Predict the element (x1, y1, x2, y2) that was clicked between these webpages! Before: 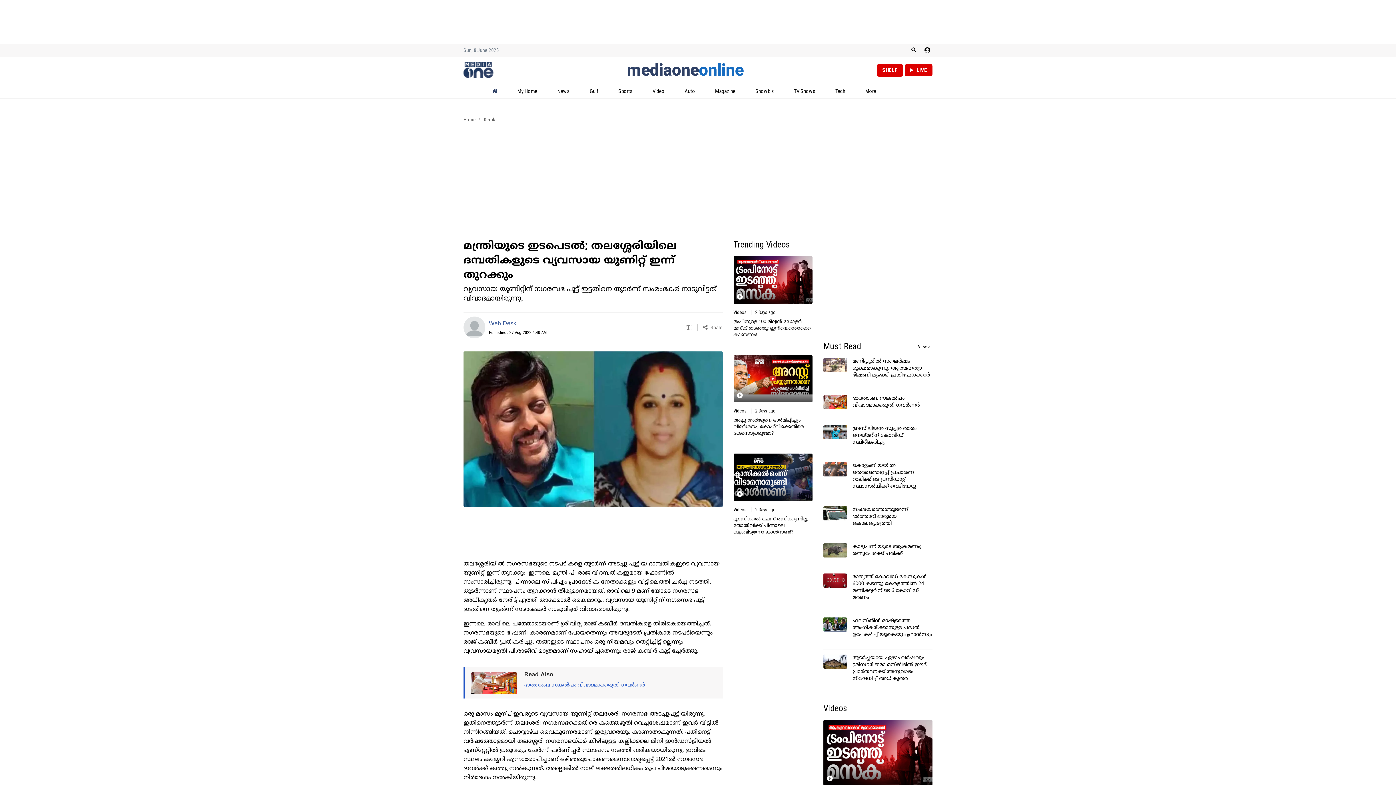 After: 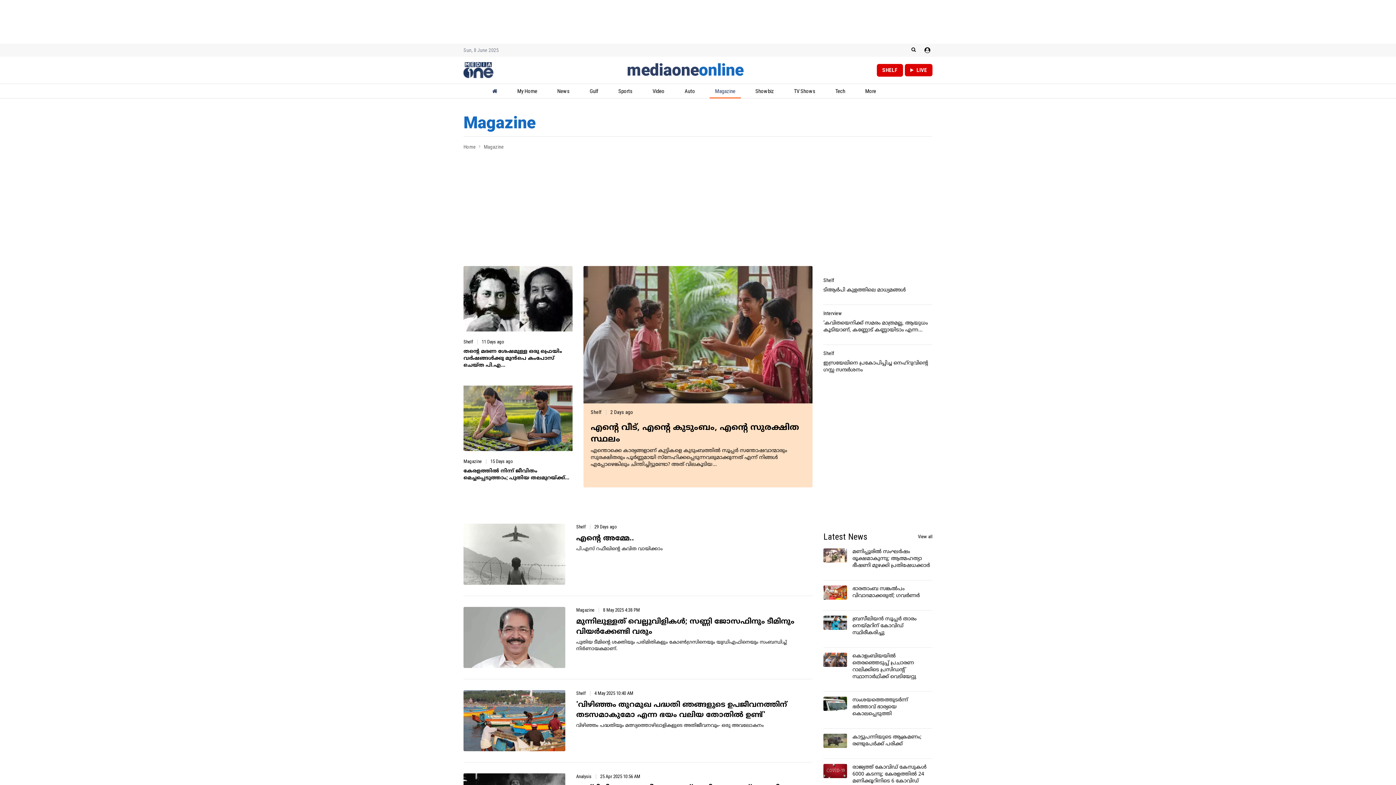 Action: label: Magazine bbox: (723, 84, 754, 98)